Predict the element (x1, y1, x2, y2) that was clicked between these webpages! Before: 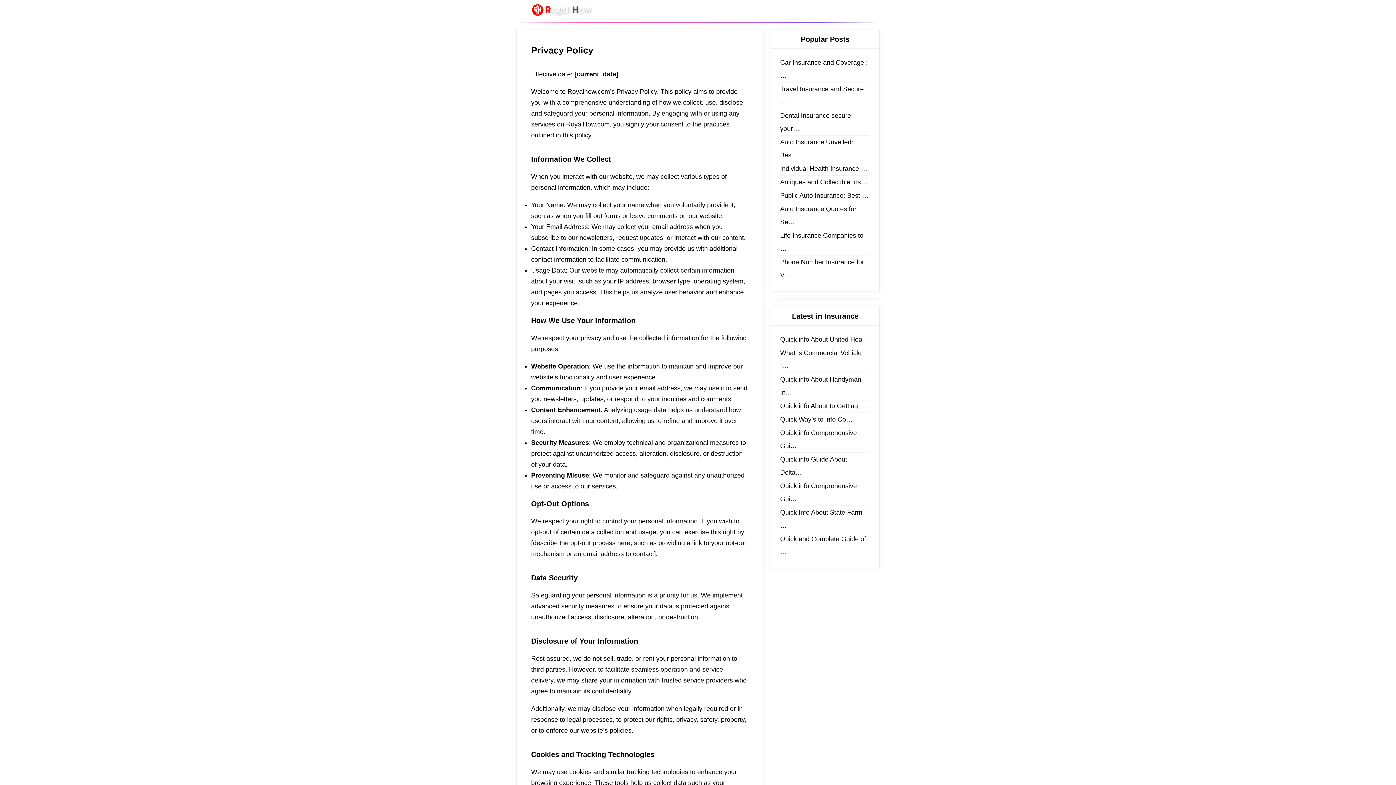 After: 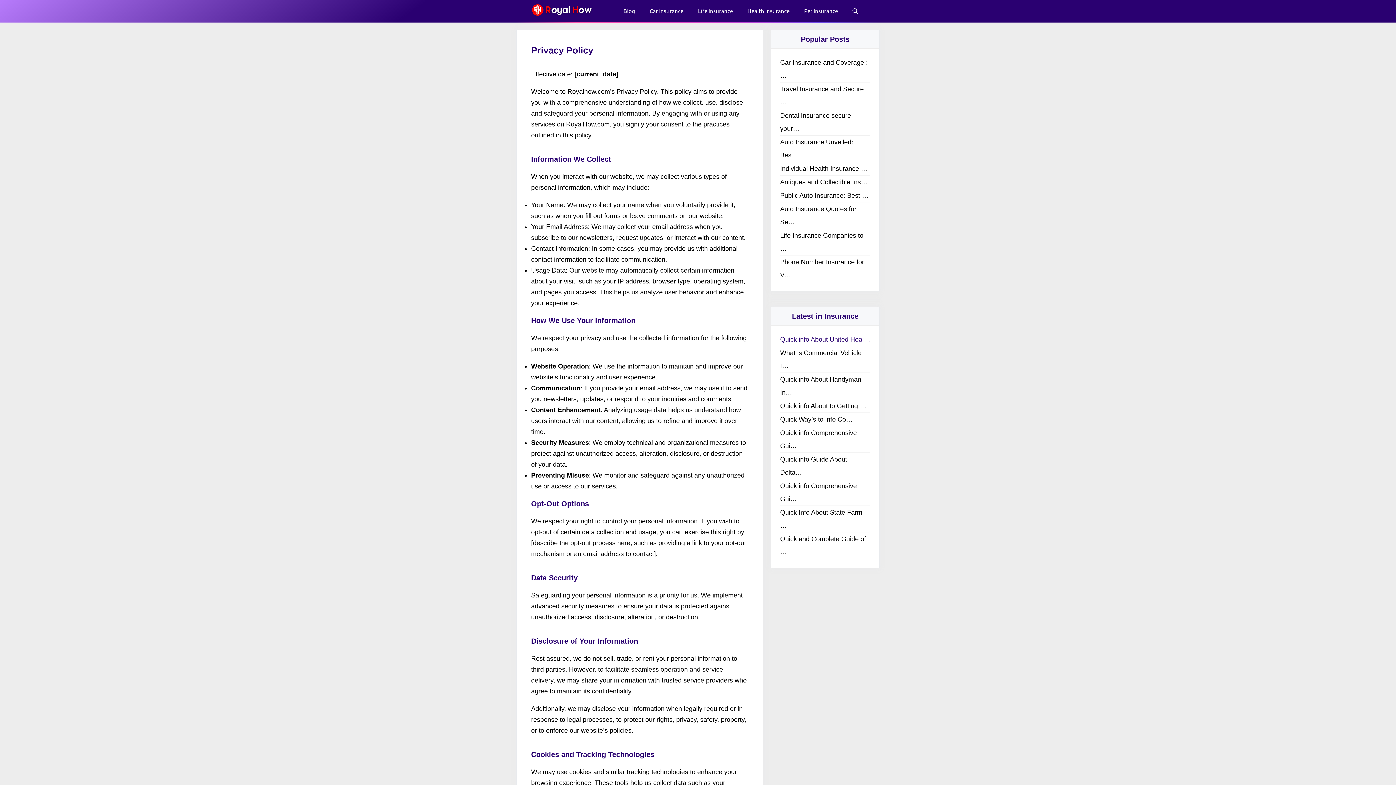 Action: bbox: (780, 336, 870, 343) label: Quick info About United Heal…